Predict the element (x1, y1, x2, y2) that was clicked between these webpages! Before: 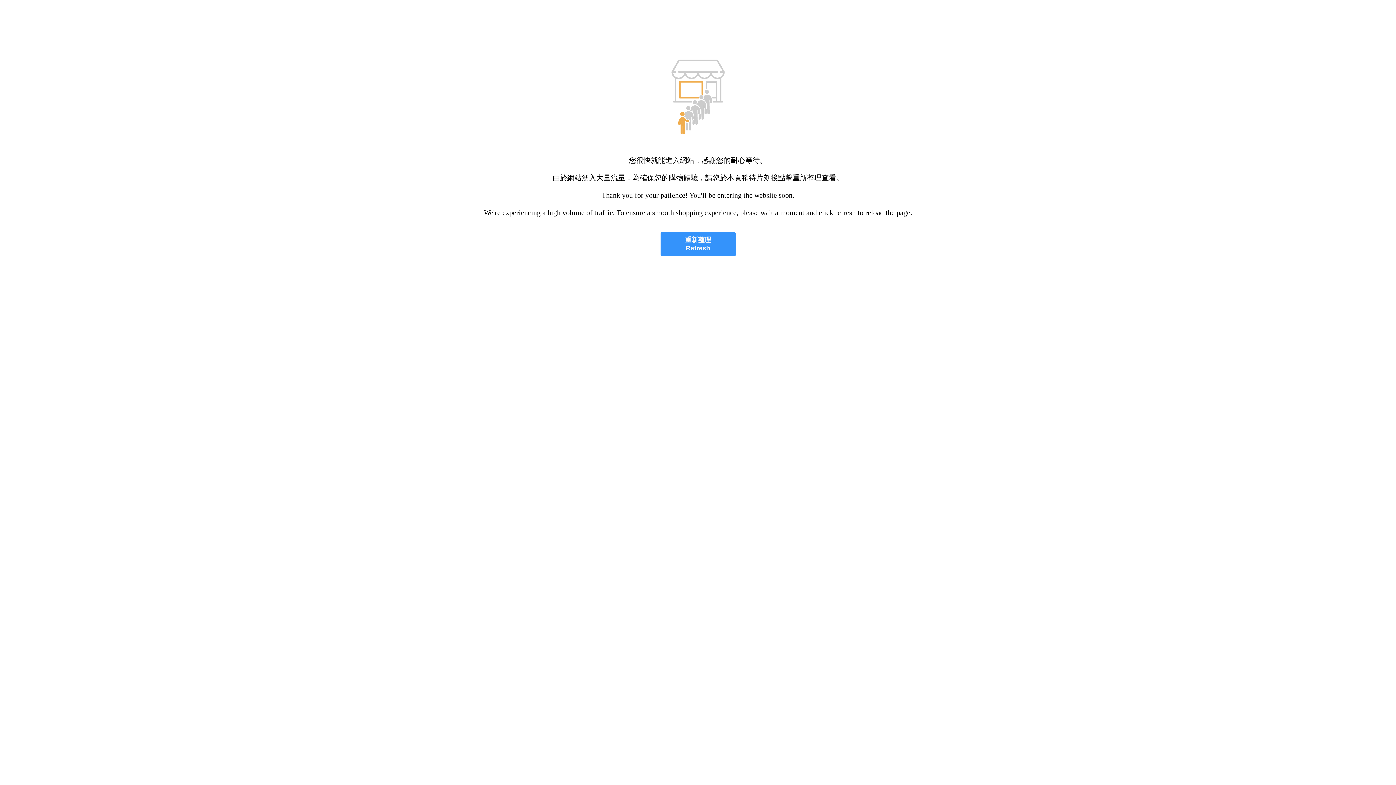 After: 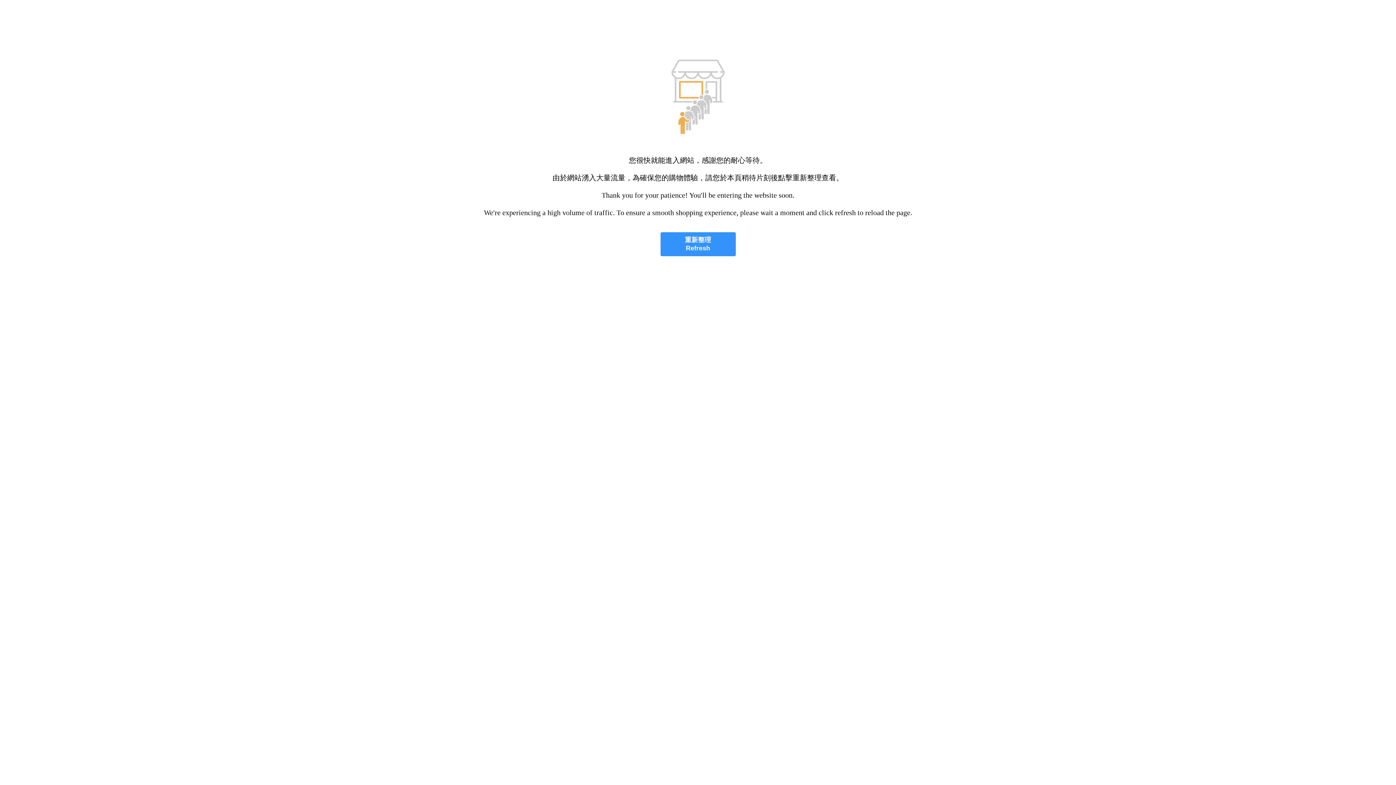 Action: bbox: (660, 232, 735, 256) label: 重新整理
Refresh